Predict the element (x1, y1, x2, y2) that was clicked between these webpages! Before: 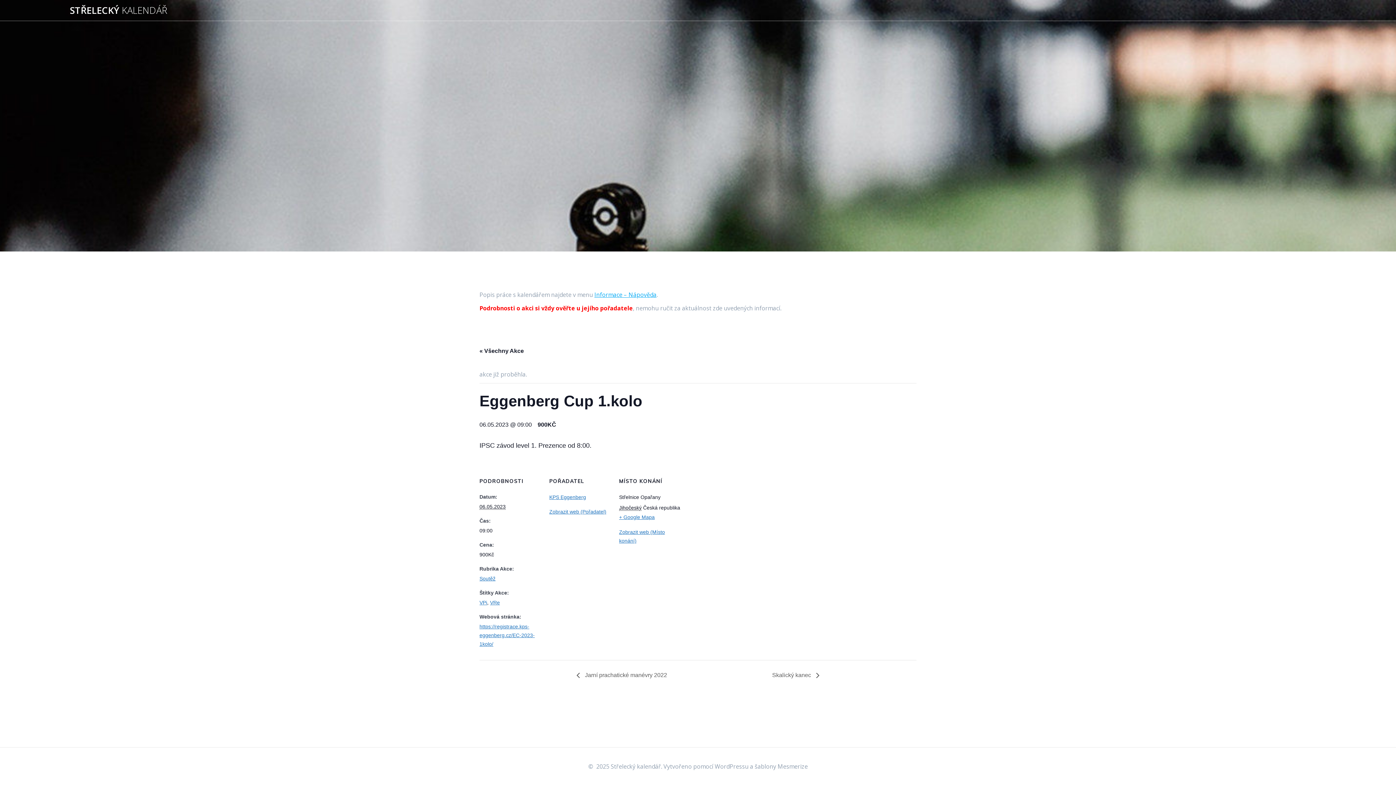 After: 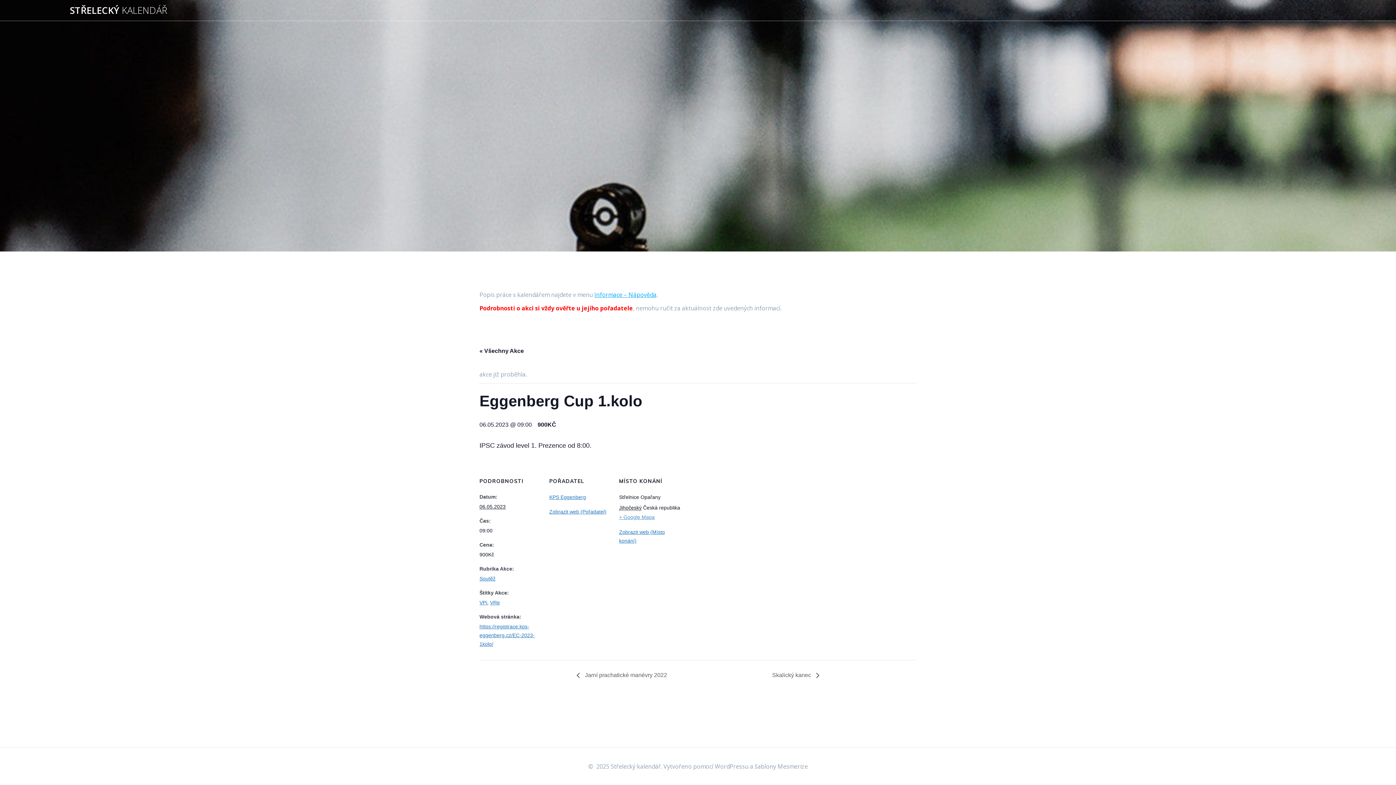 Action: label: + Google Mapa bbox: (619, 514, 654, 520)